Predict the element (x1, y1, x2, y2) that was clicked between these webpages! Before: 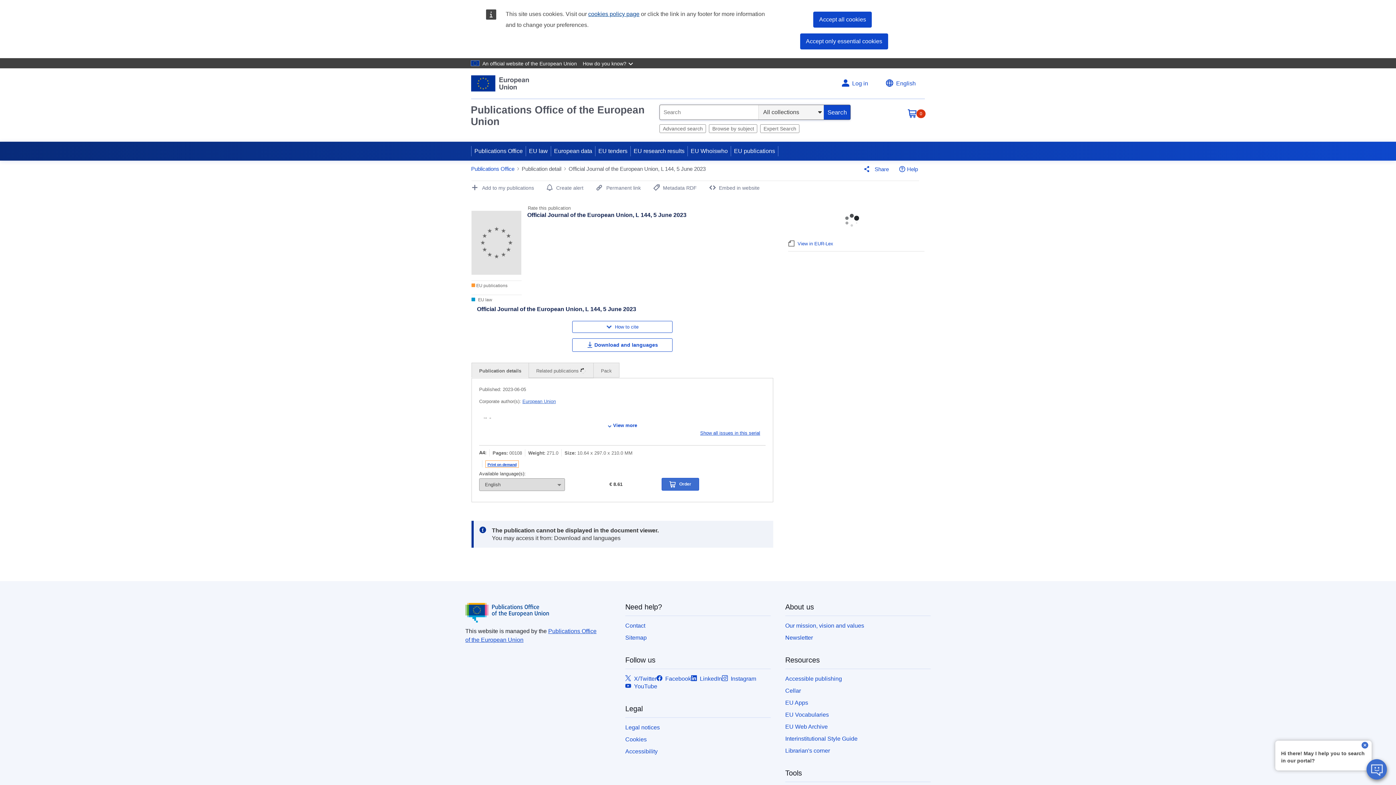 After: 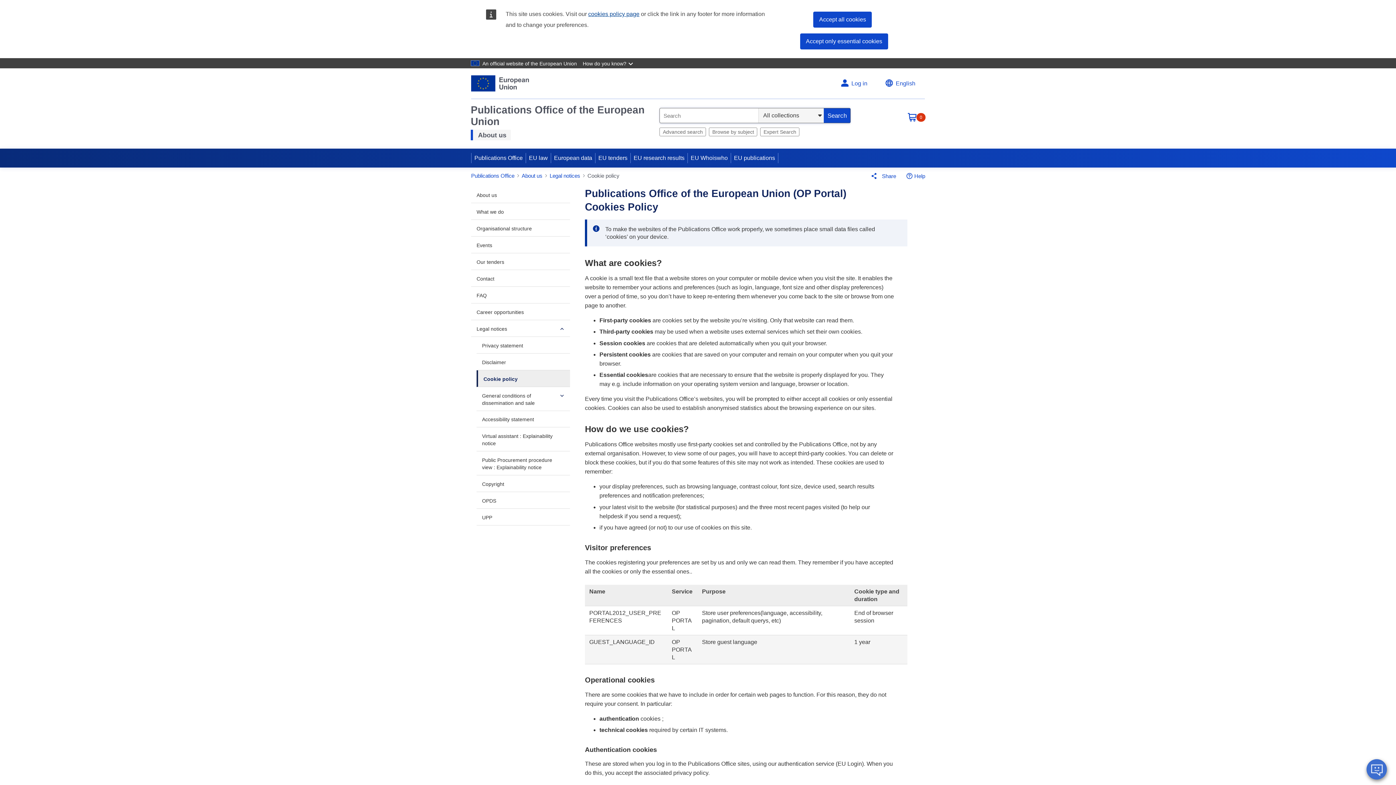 Action: label: Cookies bbox: (625, 736, 646, 743)